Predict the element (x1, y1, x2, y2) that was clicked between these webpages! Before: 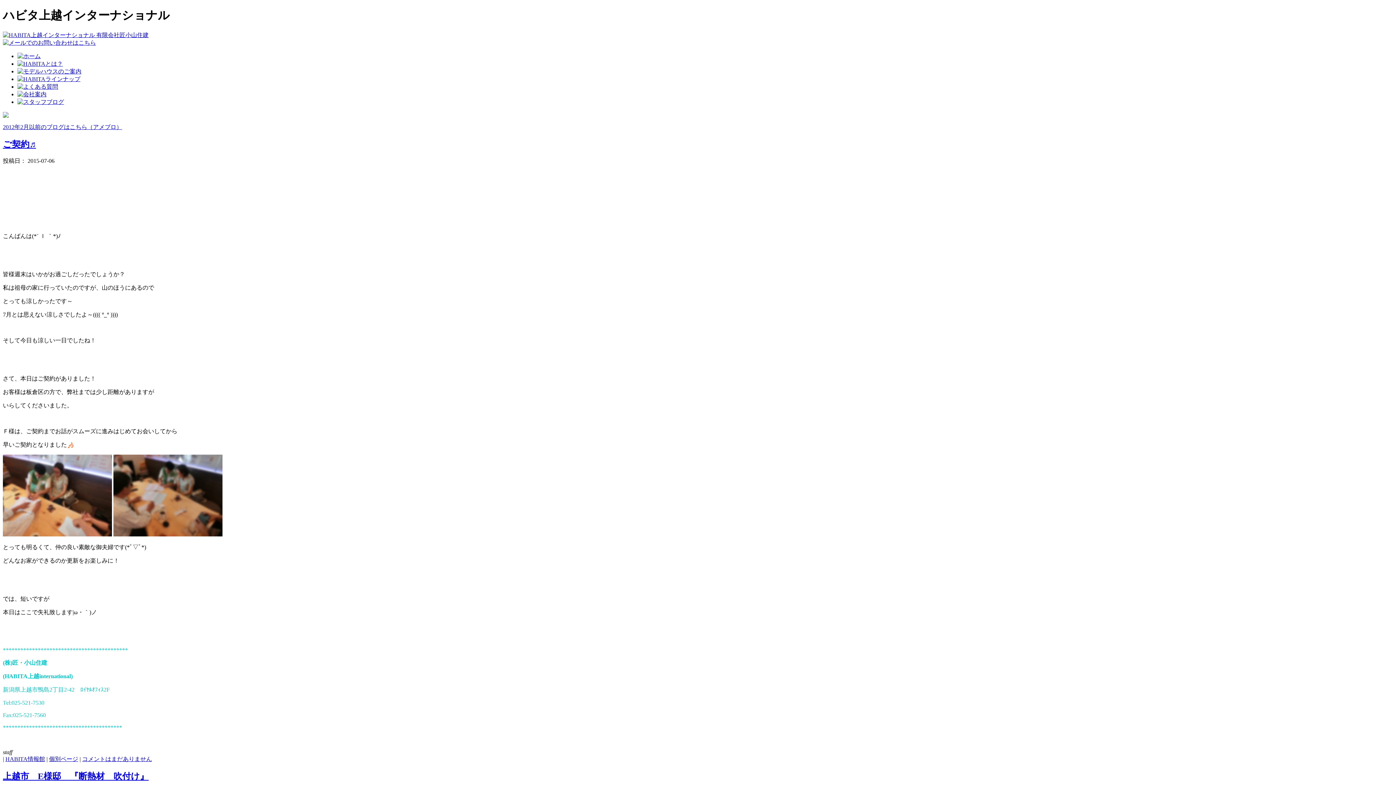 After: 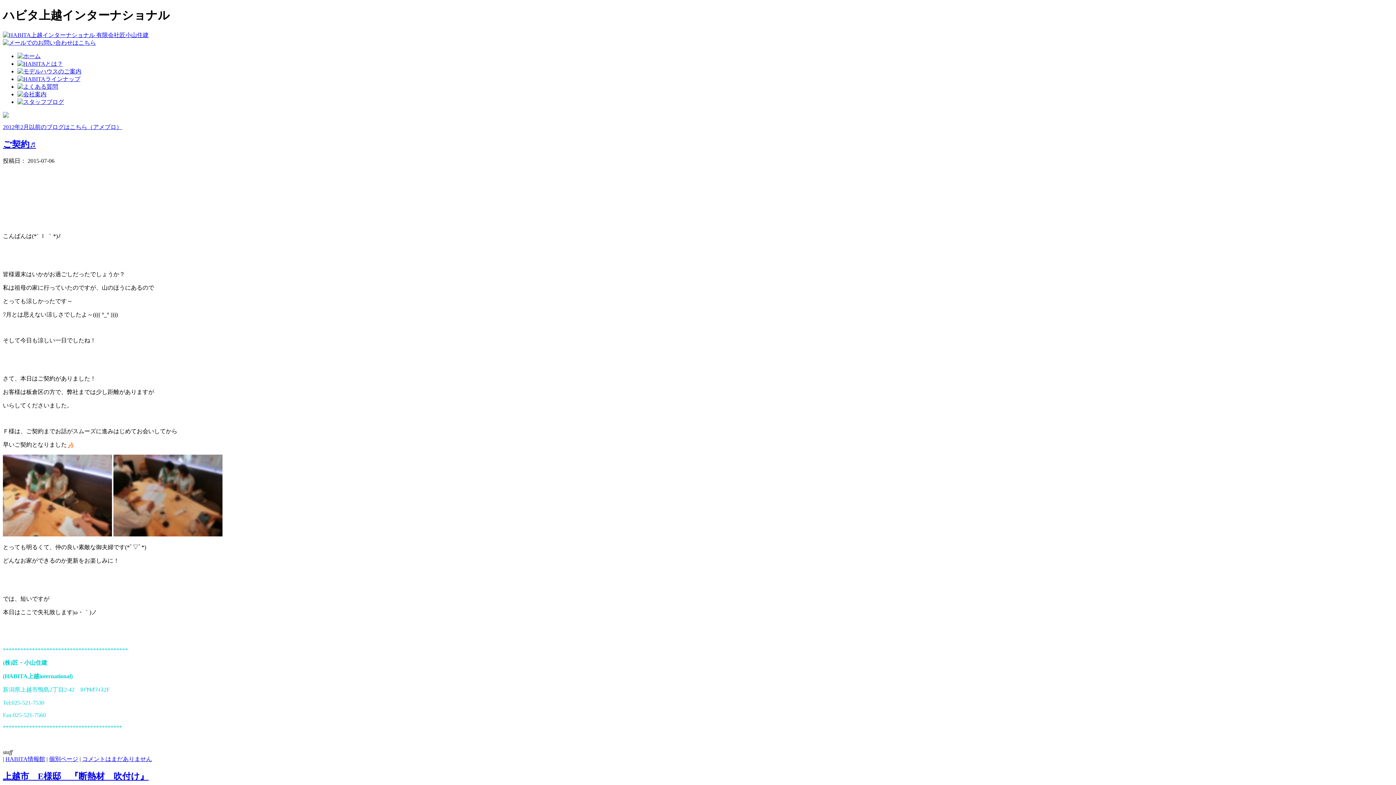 Action: bbox: (2, 112, 8, 118)